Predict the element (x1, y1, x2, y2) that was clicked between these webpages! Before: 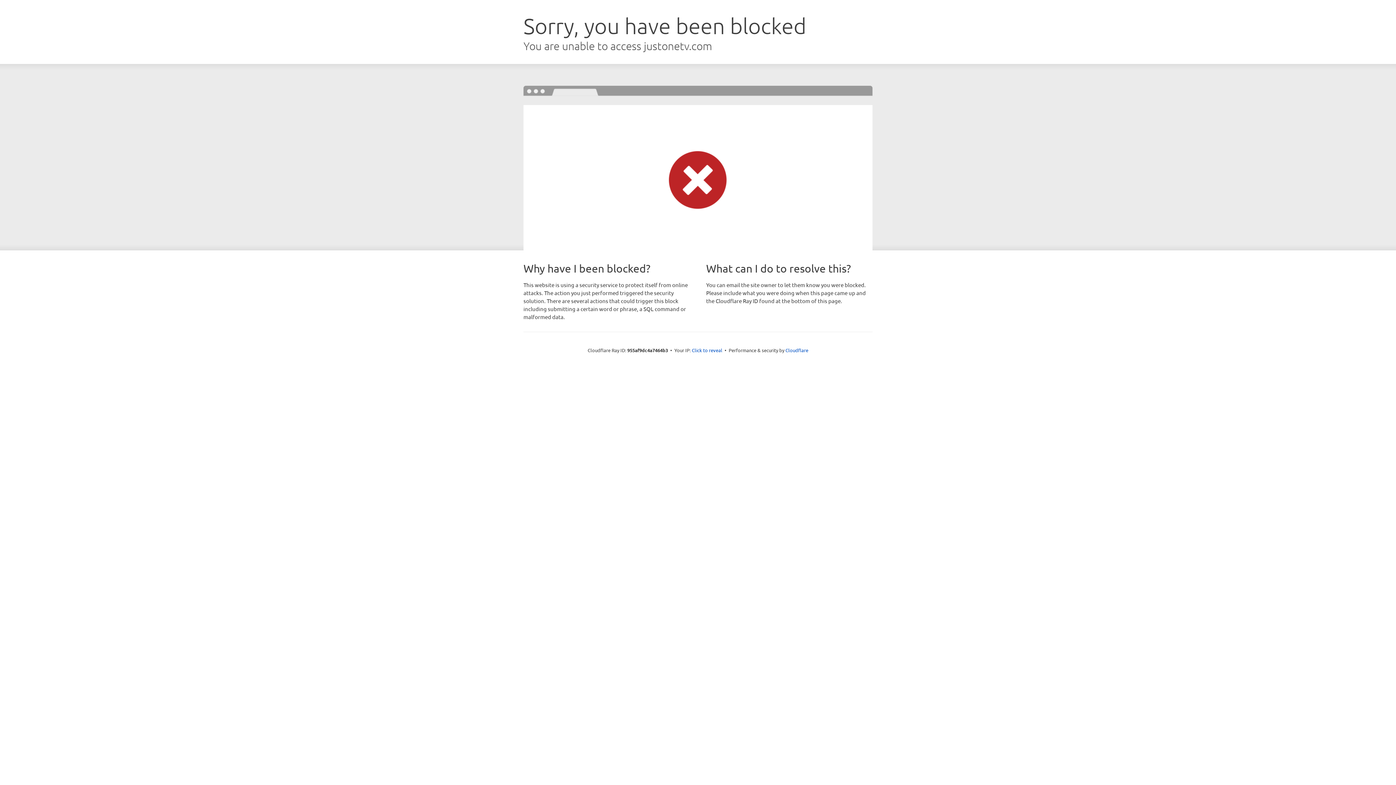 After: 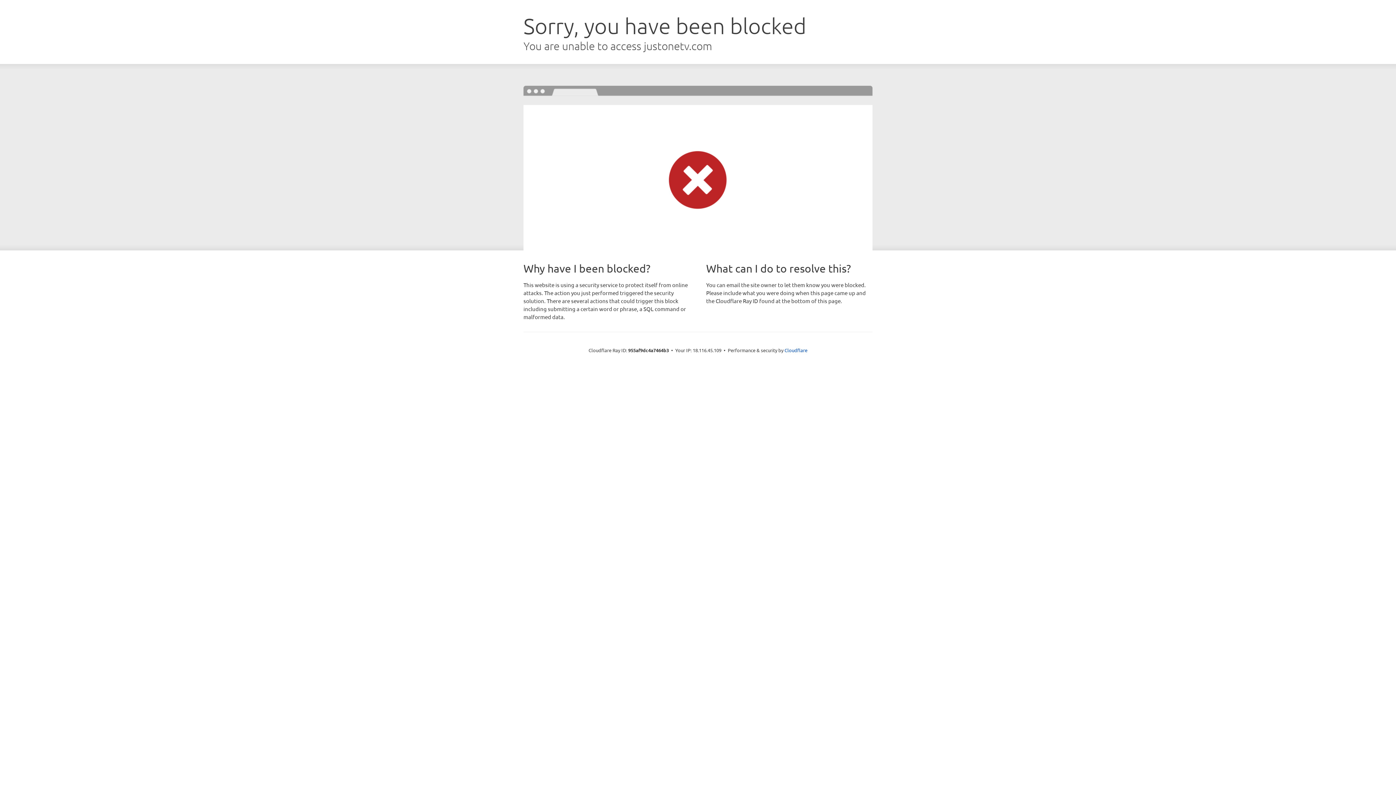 Action: label: Click to reveal bbox: (692, 346, 722, 353)